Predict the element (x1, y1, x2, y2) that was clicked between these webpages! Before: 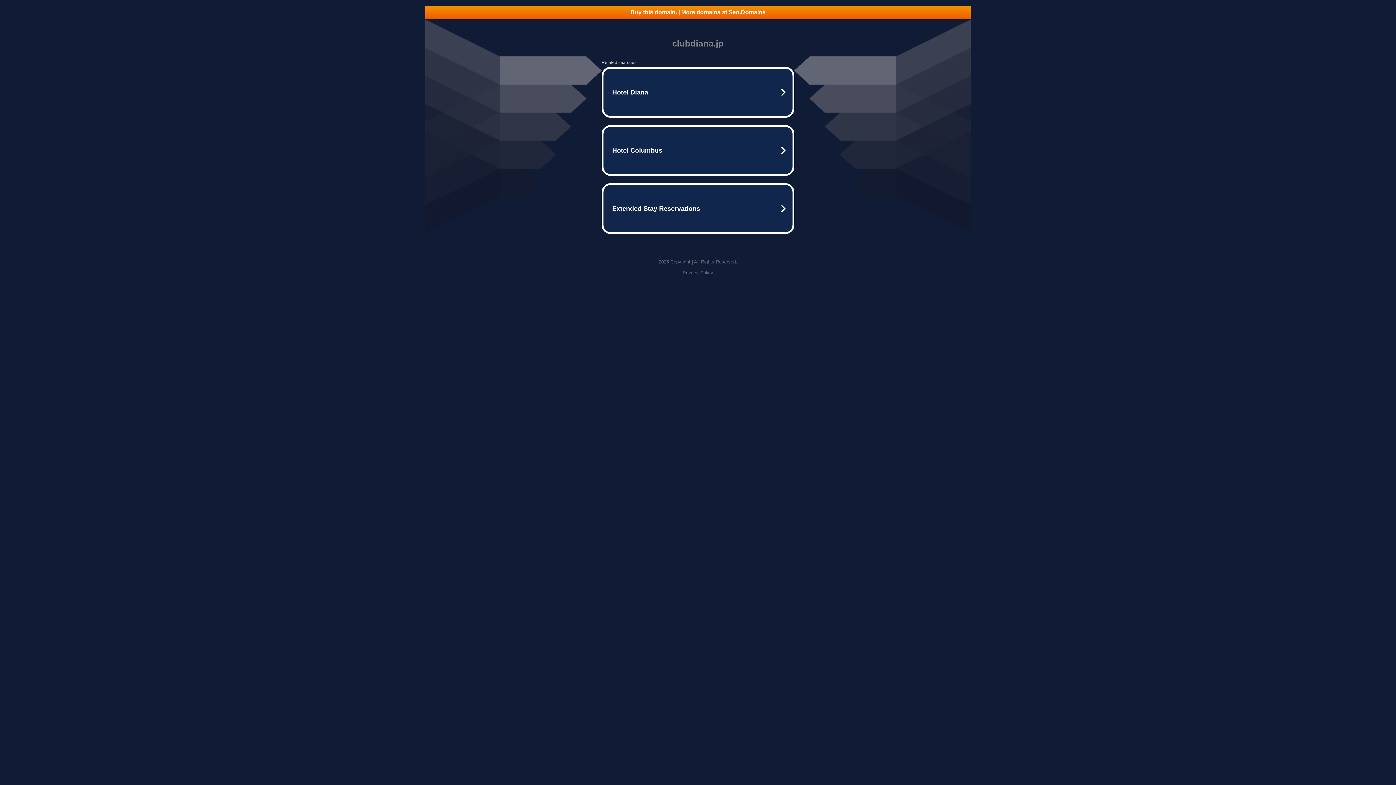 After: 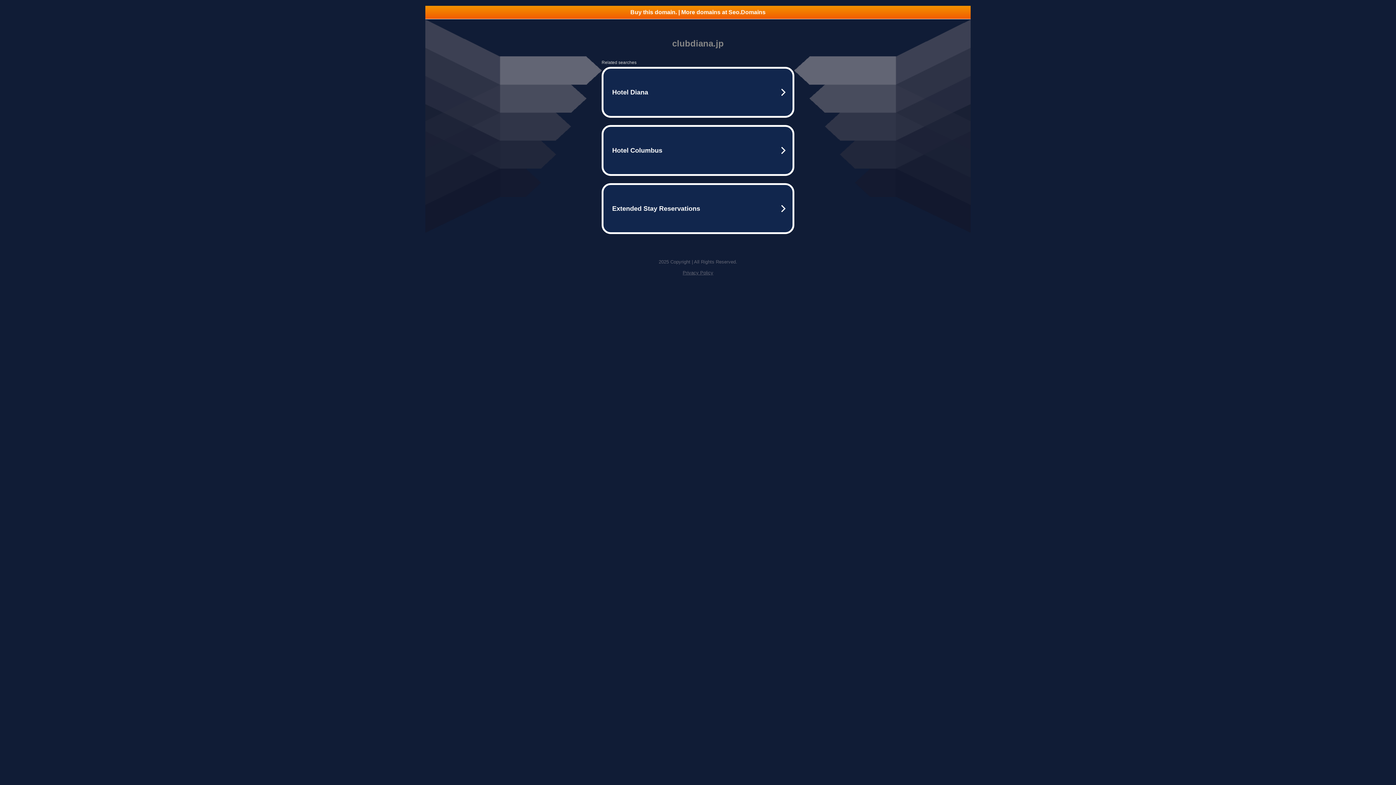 Action: label: Buy this domain. | More domains at Seo.Domains bbox: (425, 5, 970, 18)